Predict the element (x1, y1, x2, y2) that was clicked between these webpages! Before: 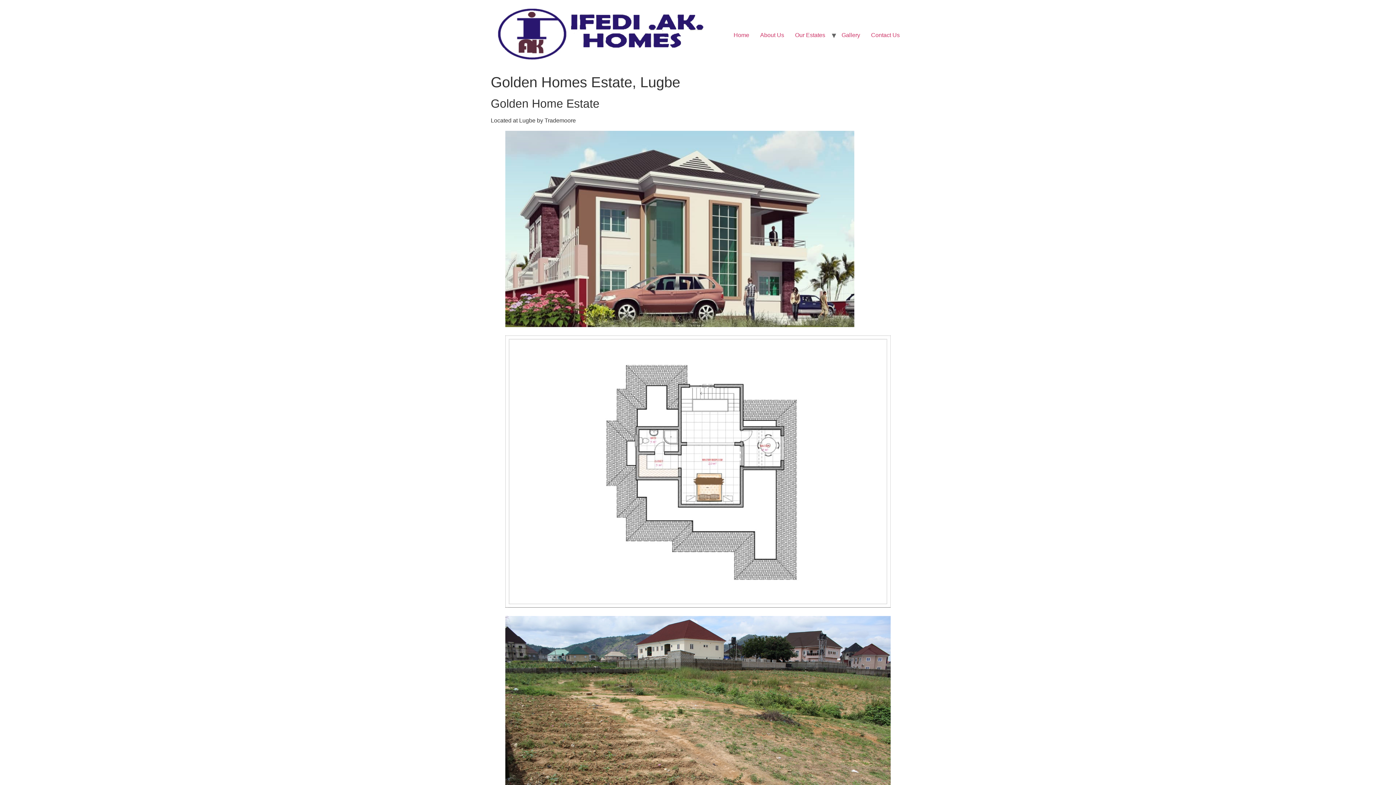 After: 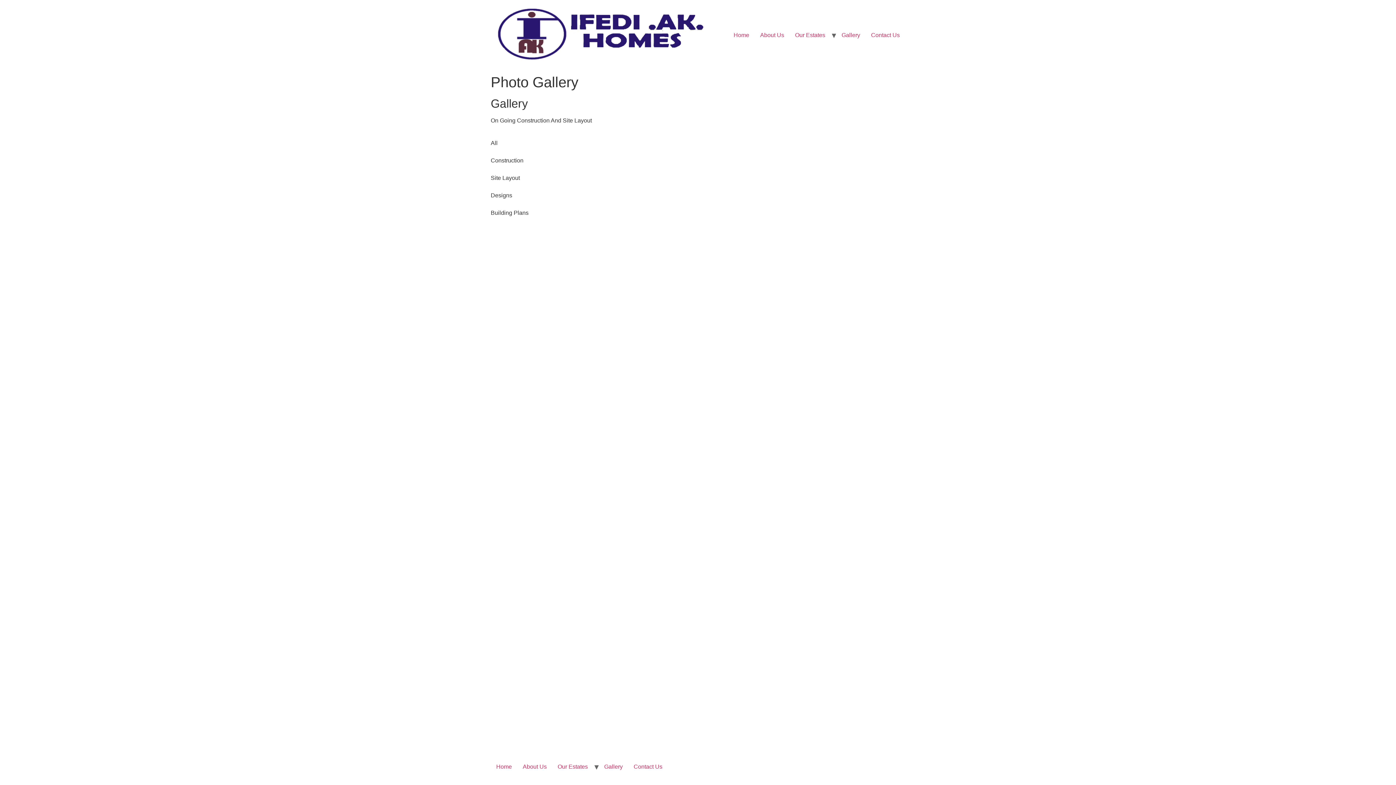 Action: label: Gallery bbox: (836, 28, 865, 42)